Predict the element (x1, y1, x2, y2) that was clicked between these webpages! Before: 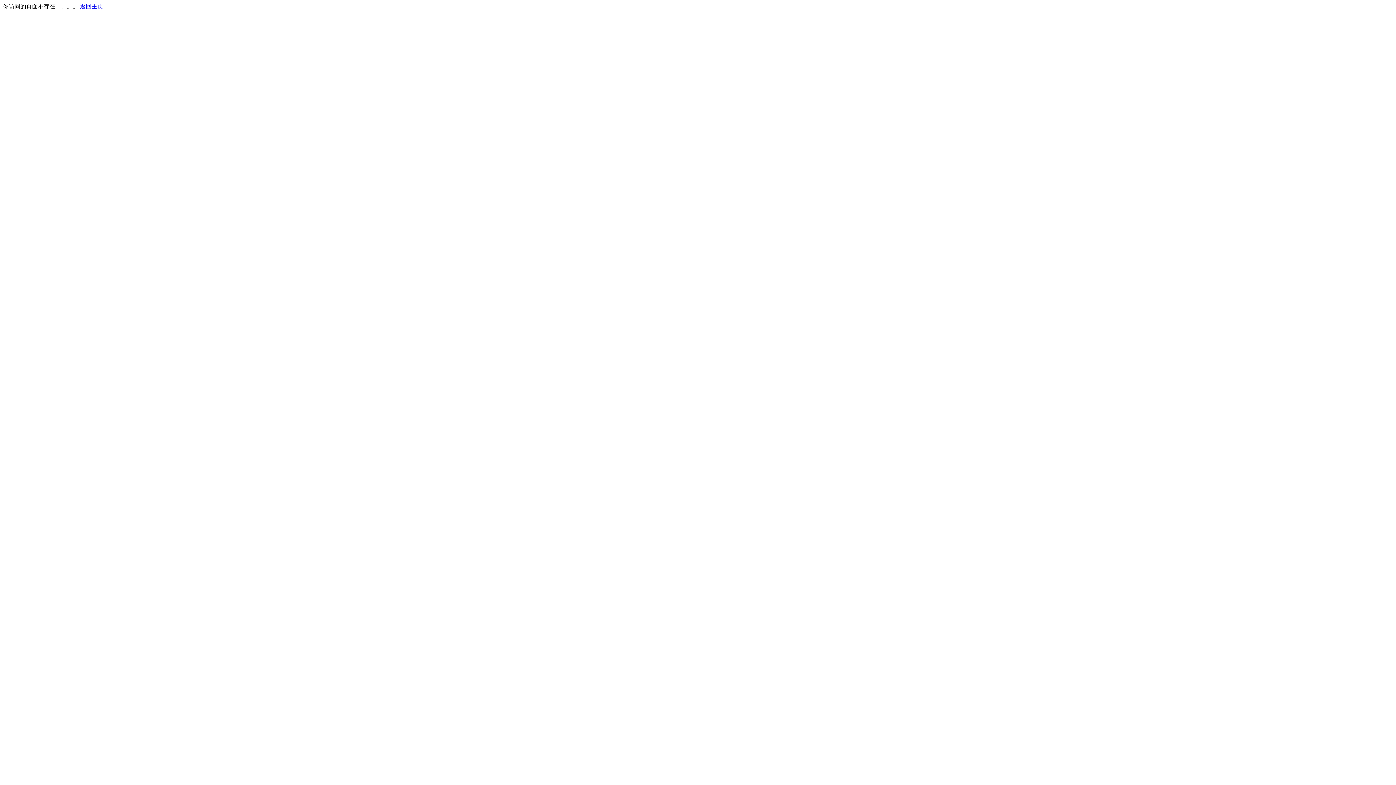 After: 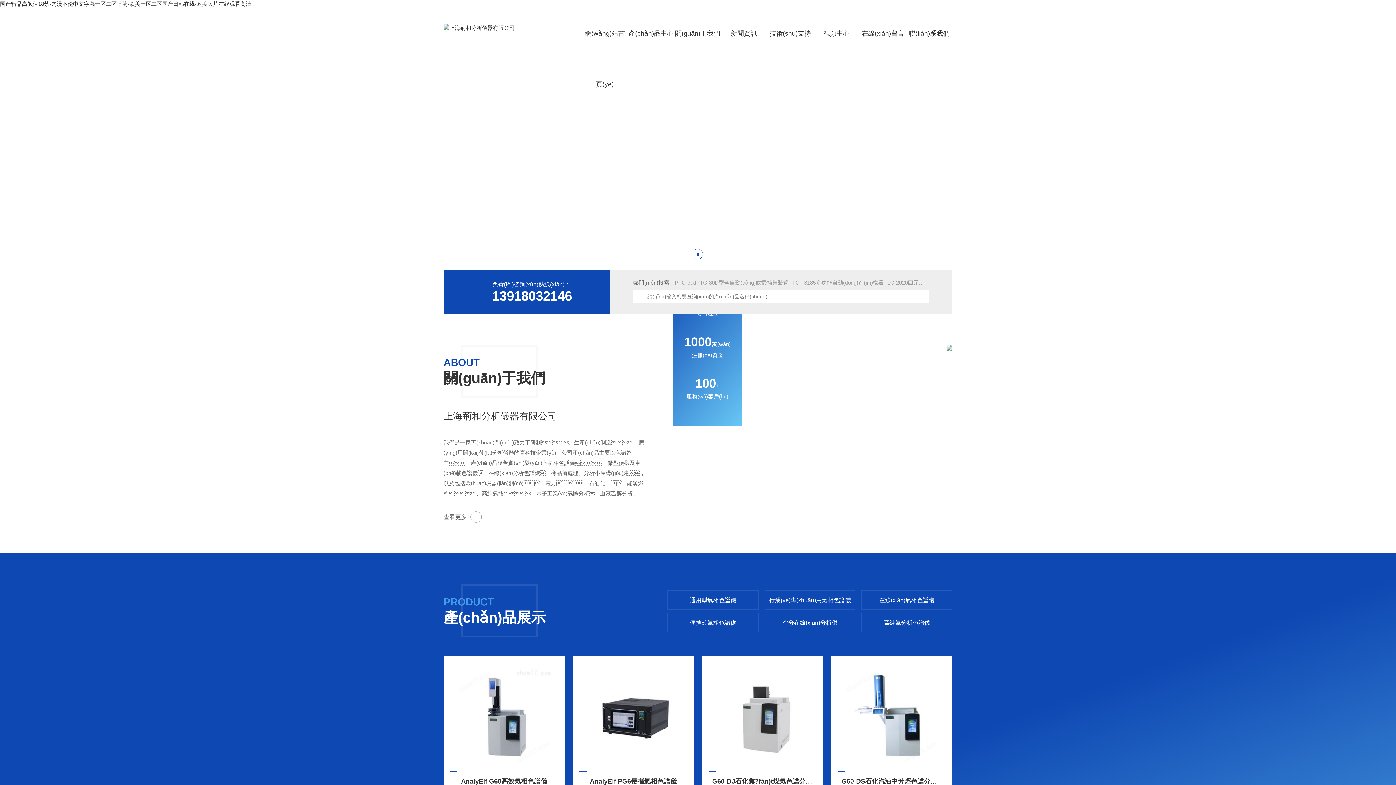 Action: label: 返回主页 bbox: (80, 3, 103, 9)